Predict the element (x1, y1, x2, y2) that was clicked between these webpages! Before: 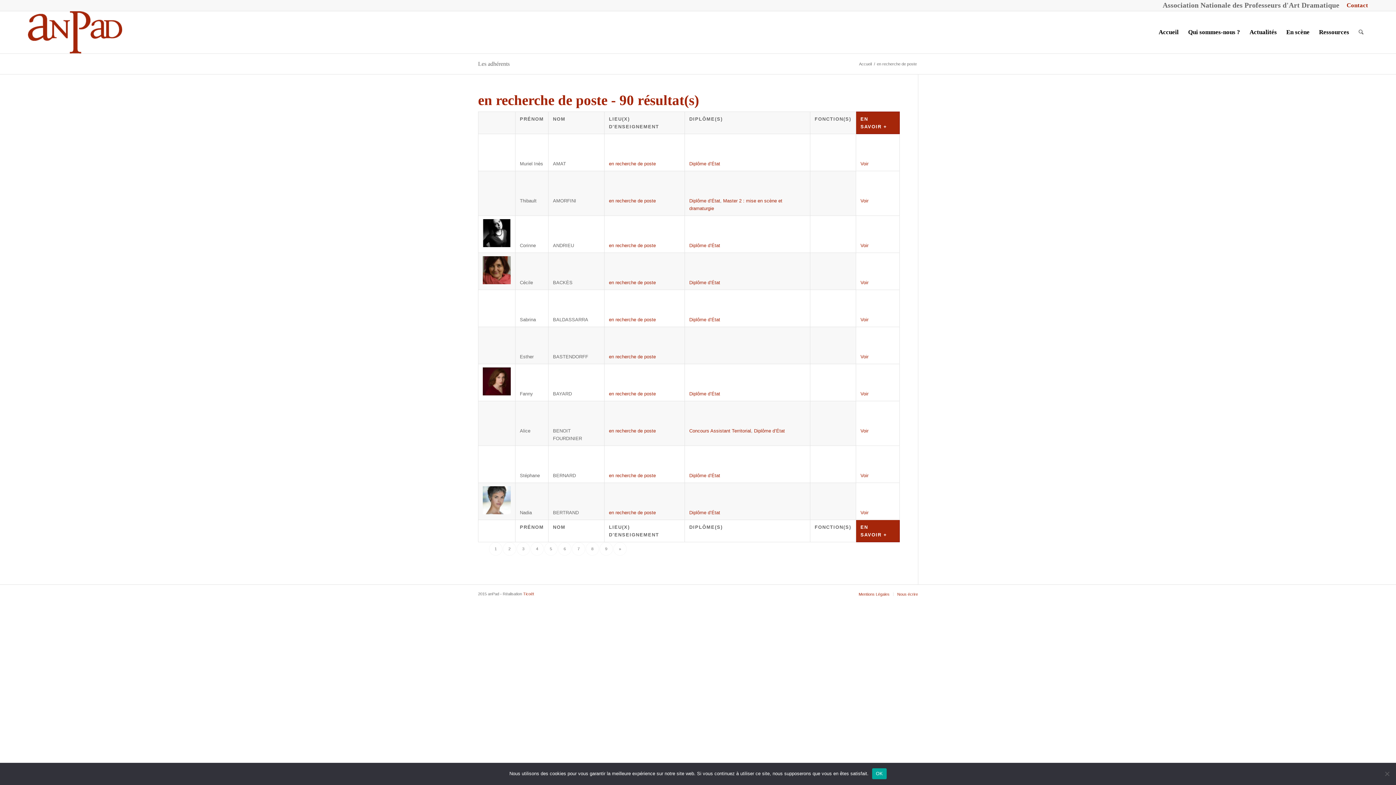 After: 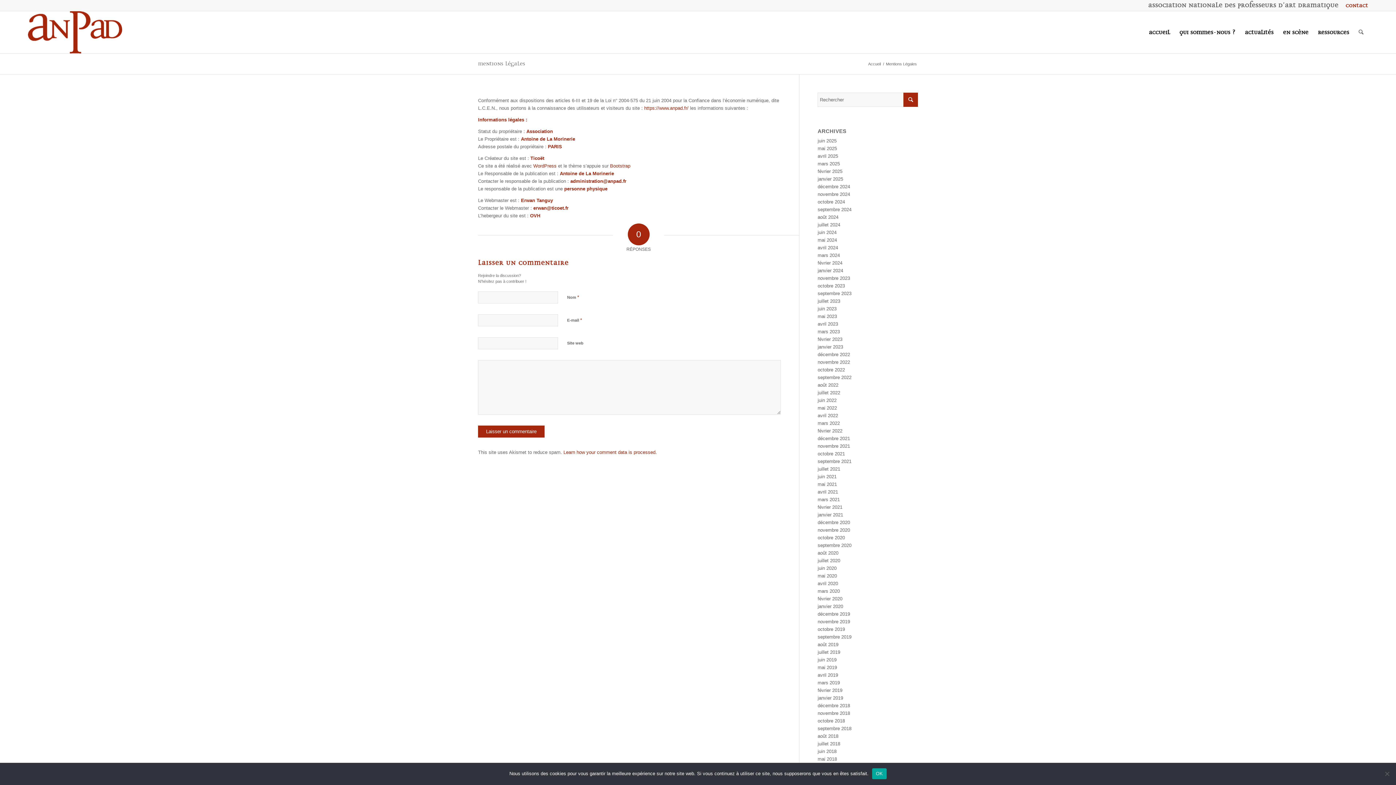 Action: label: Mentions Légales bbox: (858, 592, 889, 596)